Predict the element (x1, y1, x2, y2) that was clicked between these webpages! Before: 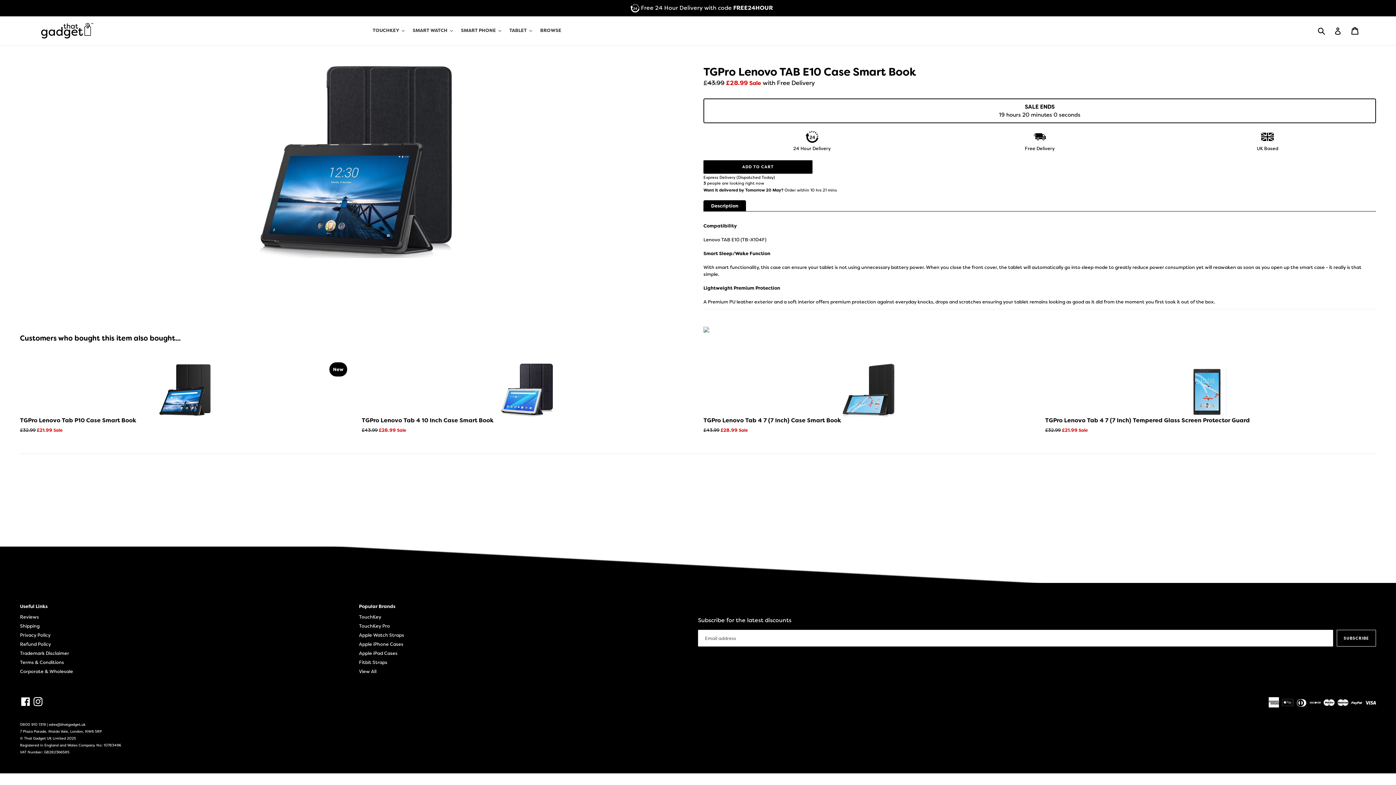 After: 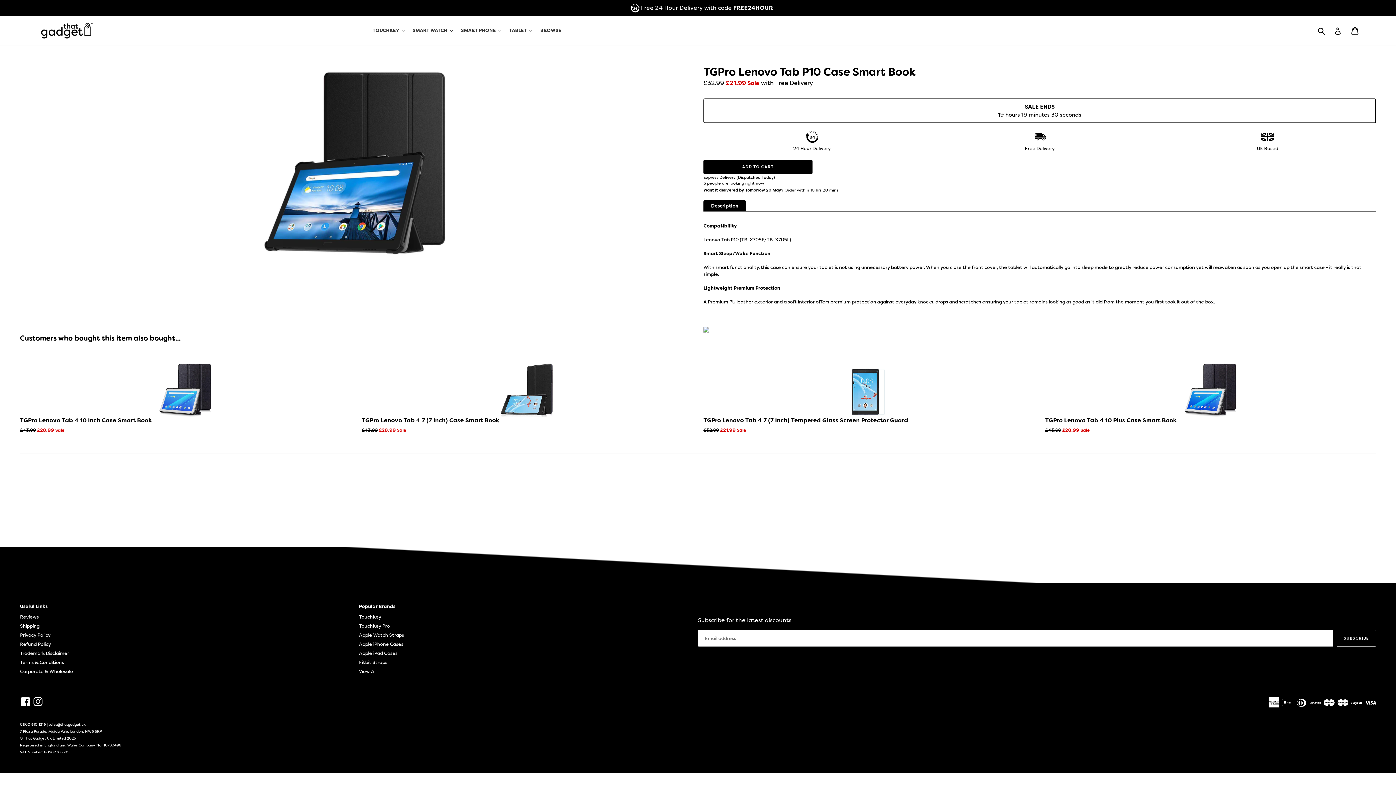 Action: label: TGPro Lenovo Tab P10 Case Smart Book
Regular price
£32.99 £21.99 Sale bbox: (20, 362, 350, 433)